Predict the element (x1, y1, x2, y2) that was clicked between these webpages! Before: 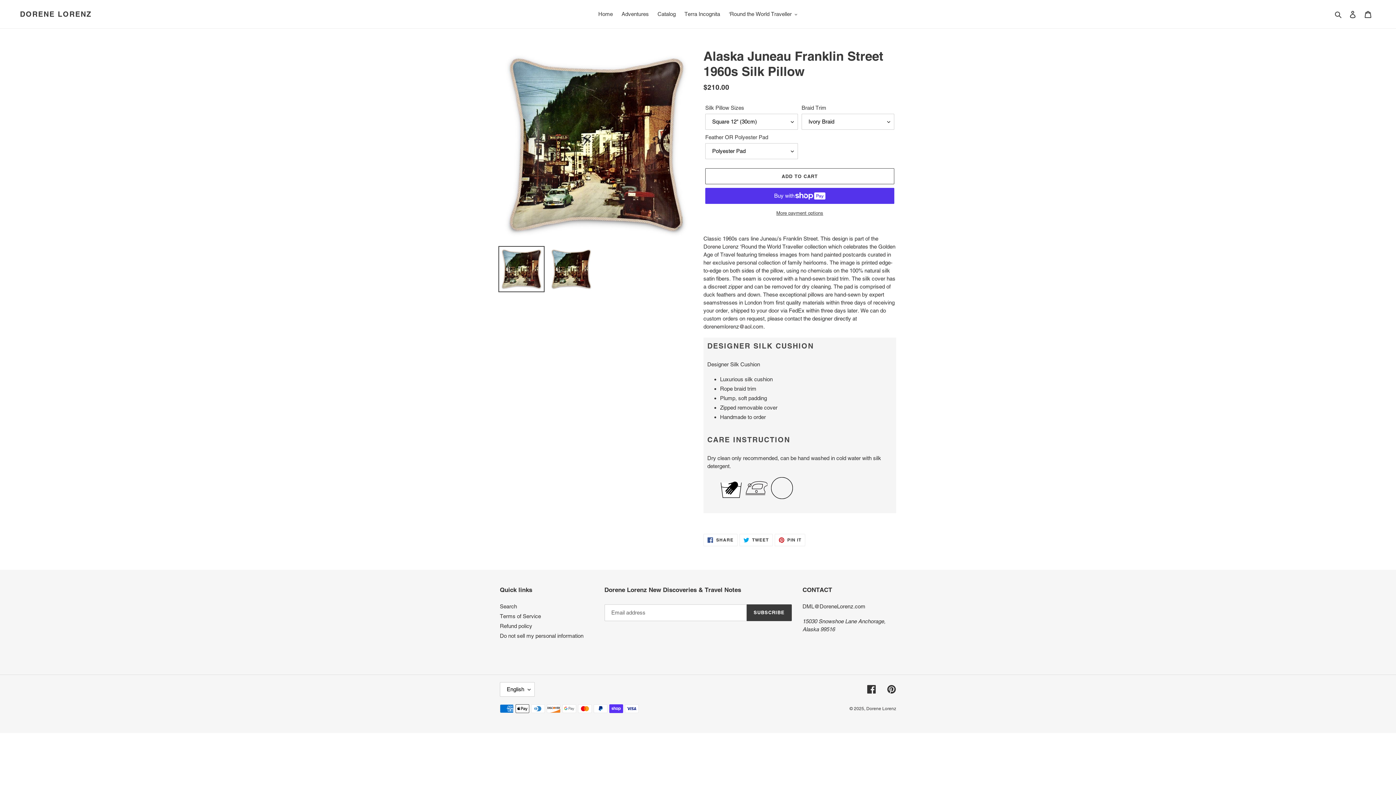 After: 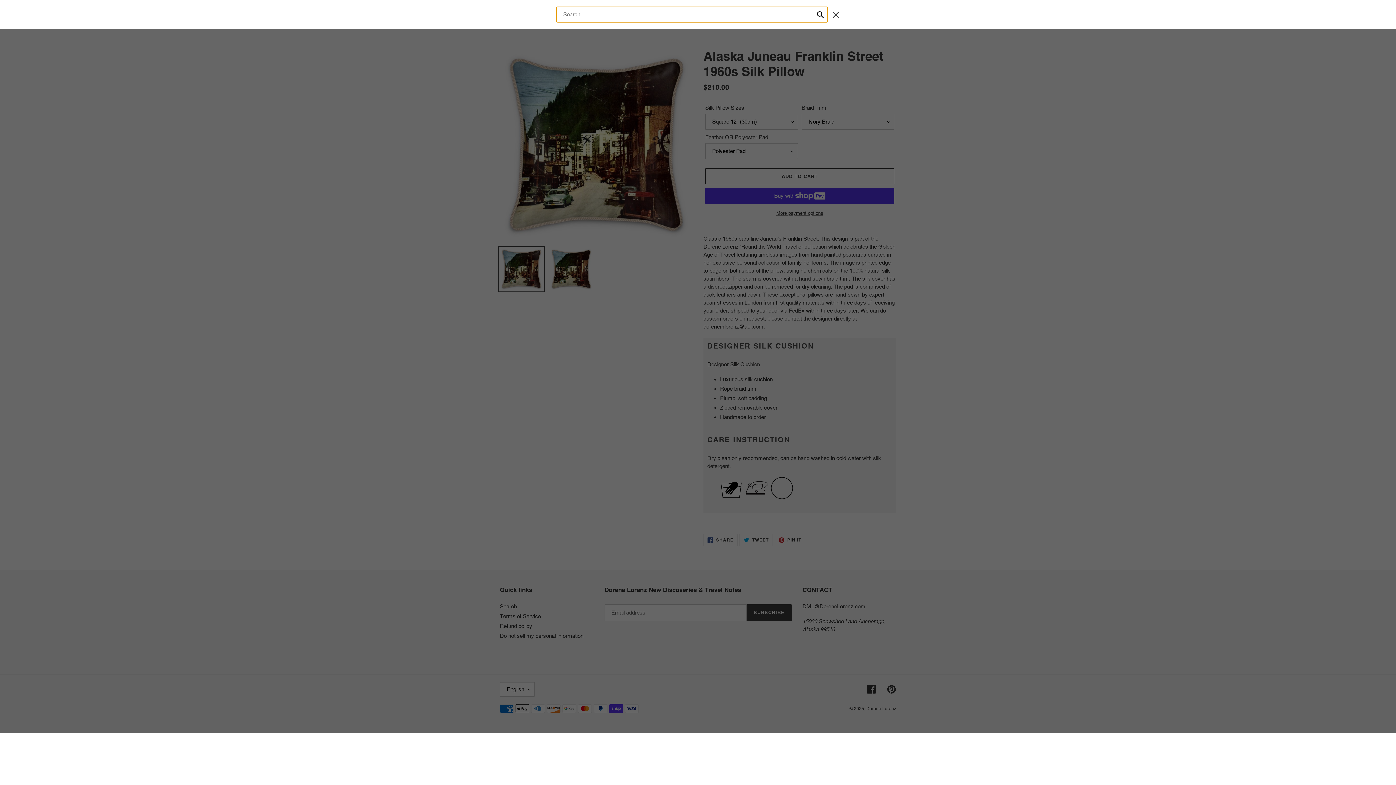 Action: bbox: (1332, 9, 1345, 18) label: Search